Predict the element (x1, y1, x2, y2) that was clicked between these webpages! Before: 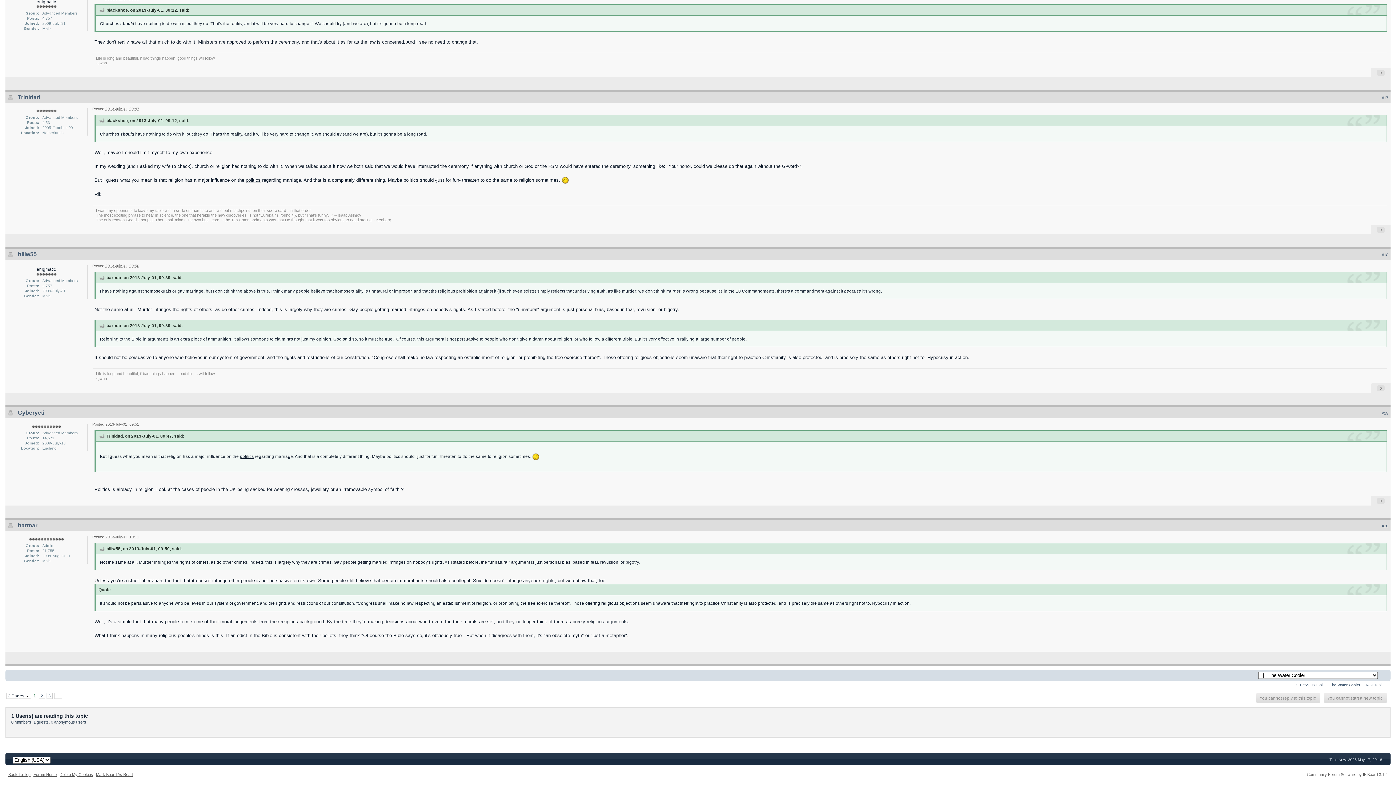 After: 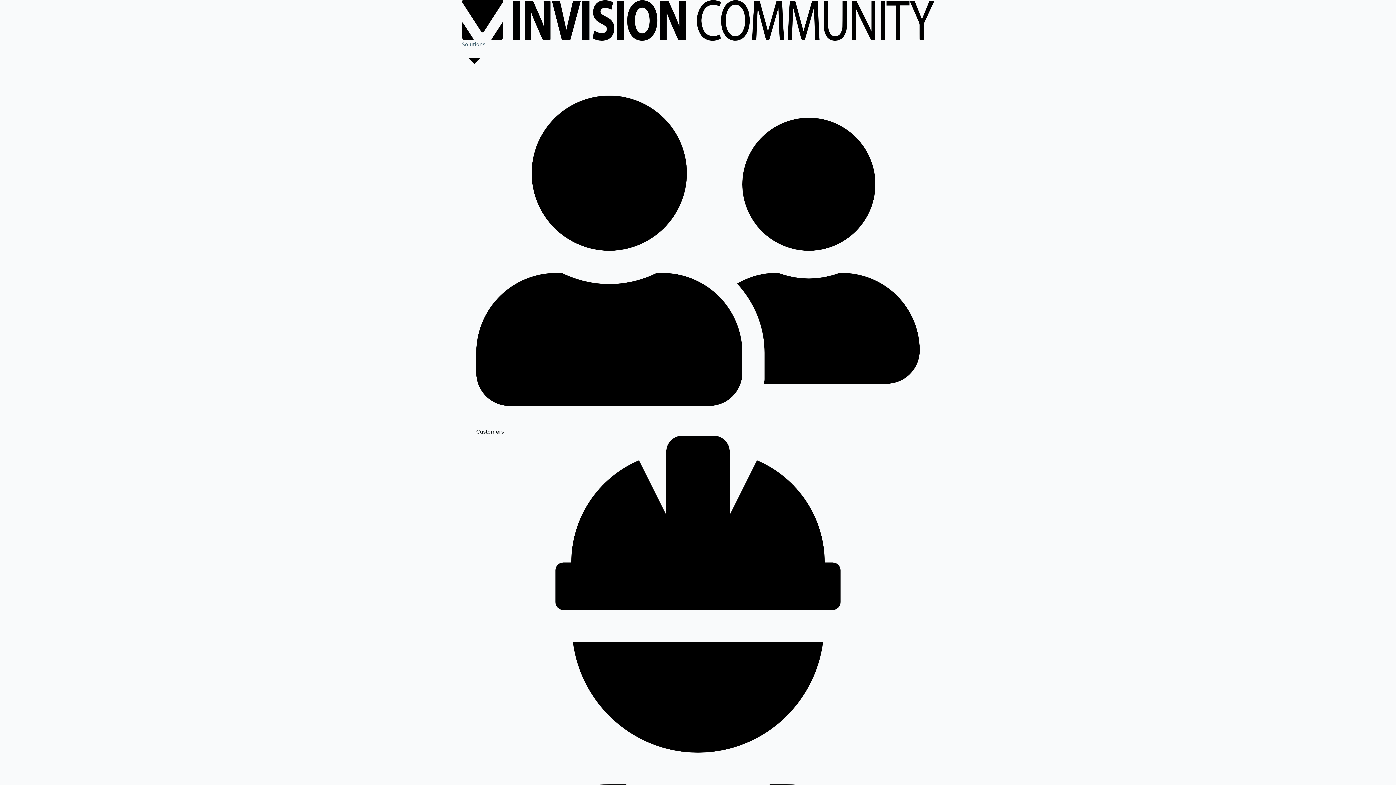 Action: label: Community Forum Software by IP.Board 3.1.4 bbox: (1307, 772, 1388, 777)